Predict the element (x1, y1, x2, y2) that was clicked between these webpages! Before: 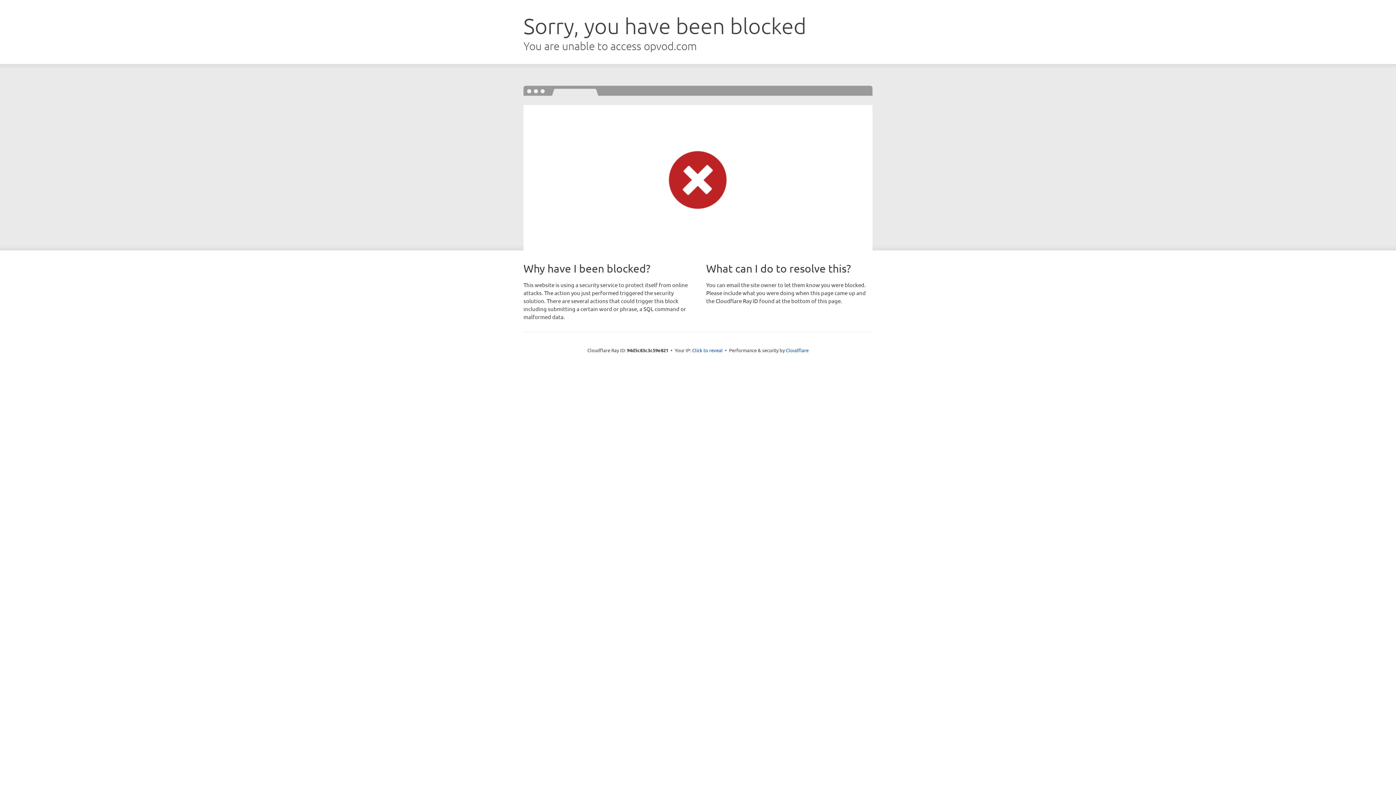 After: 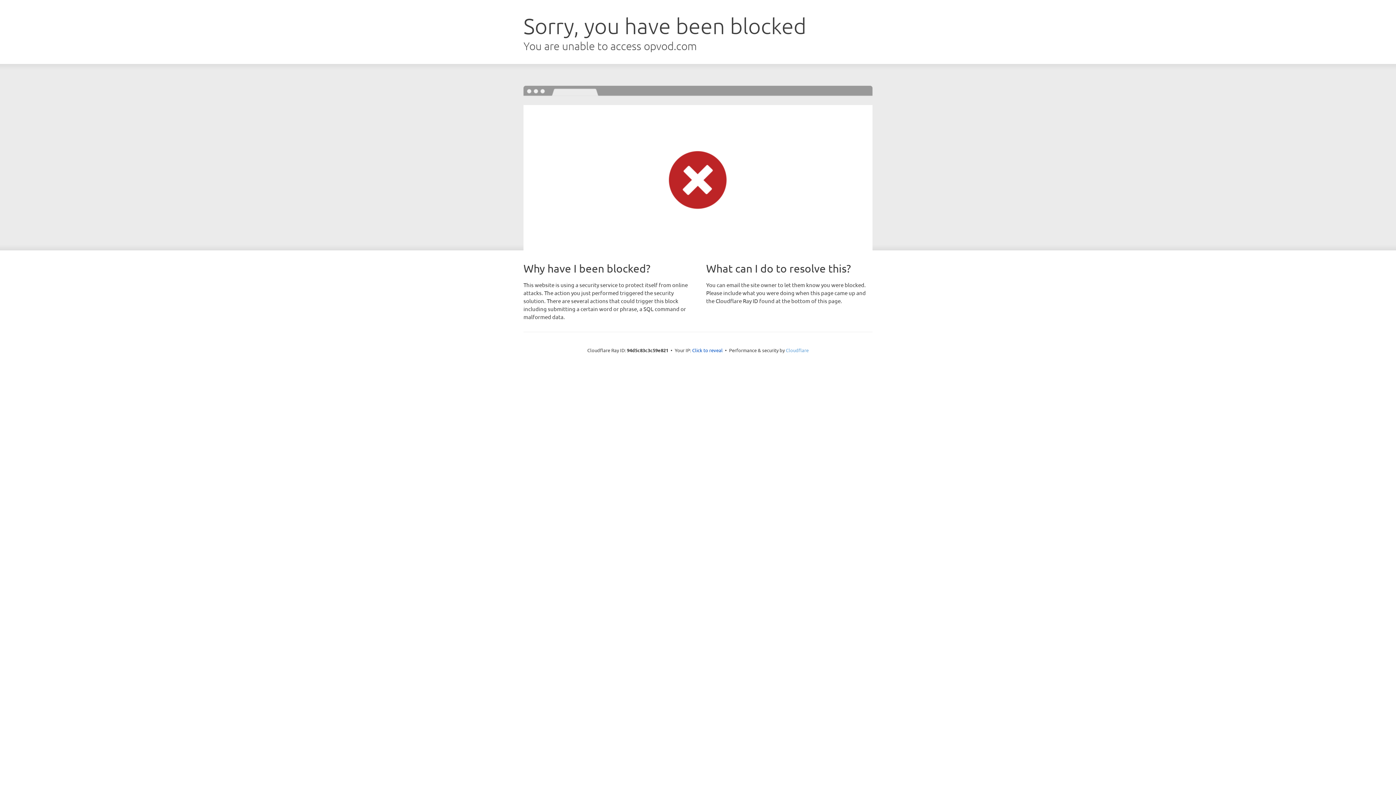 Action: label: Cloudflare bbox: (786, 347, 808, 353)